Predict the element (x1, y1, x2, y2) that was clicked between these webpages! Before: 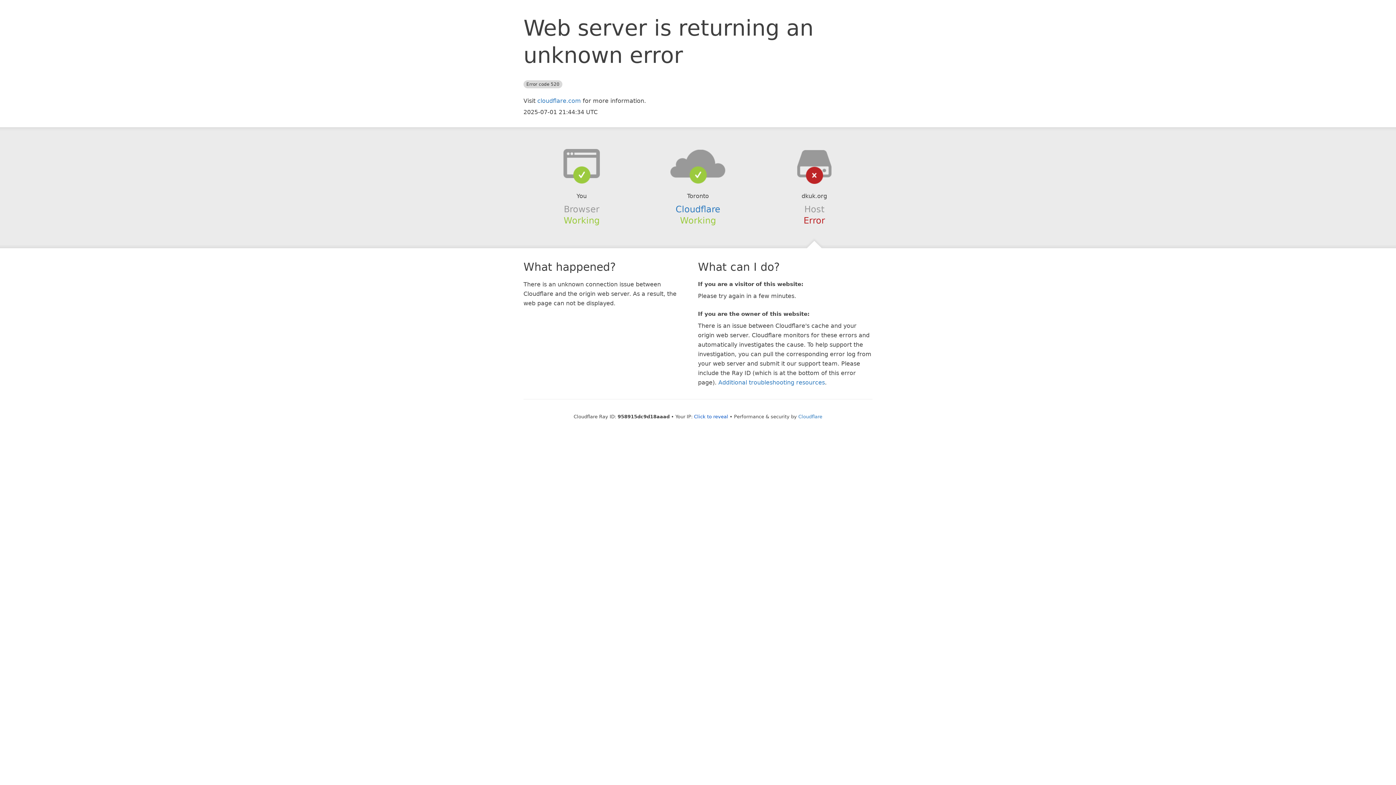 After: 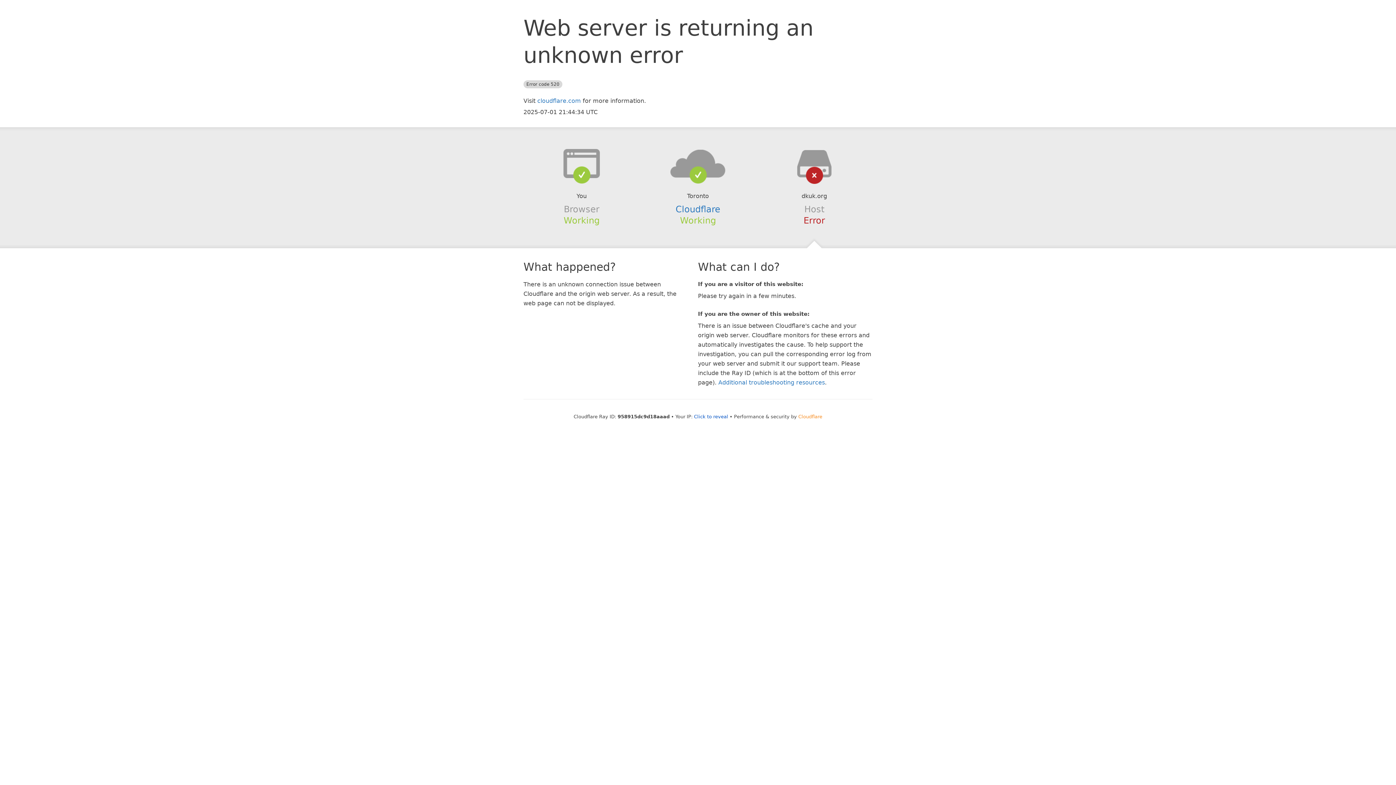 Action: label: Cloudflare bbox: (798, 414, 822, 419)